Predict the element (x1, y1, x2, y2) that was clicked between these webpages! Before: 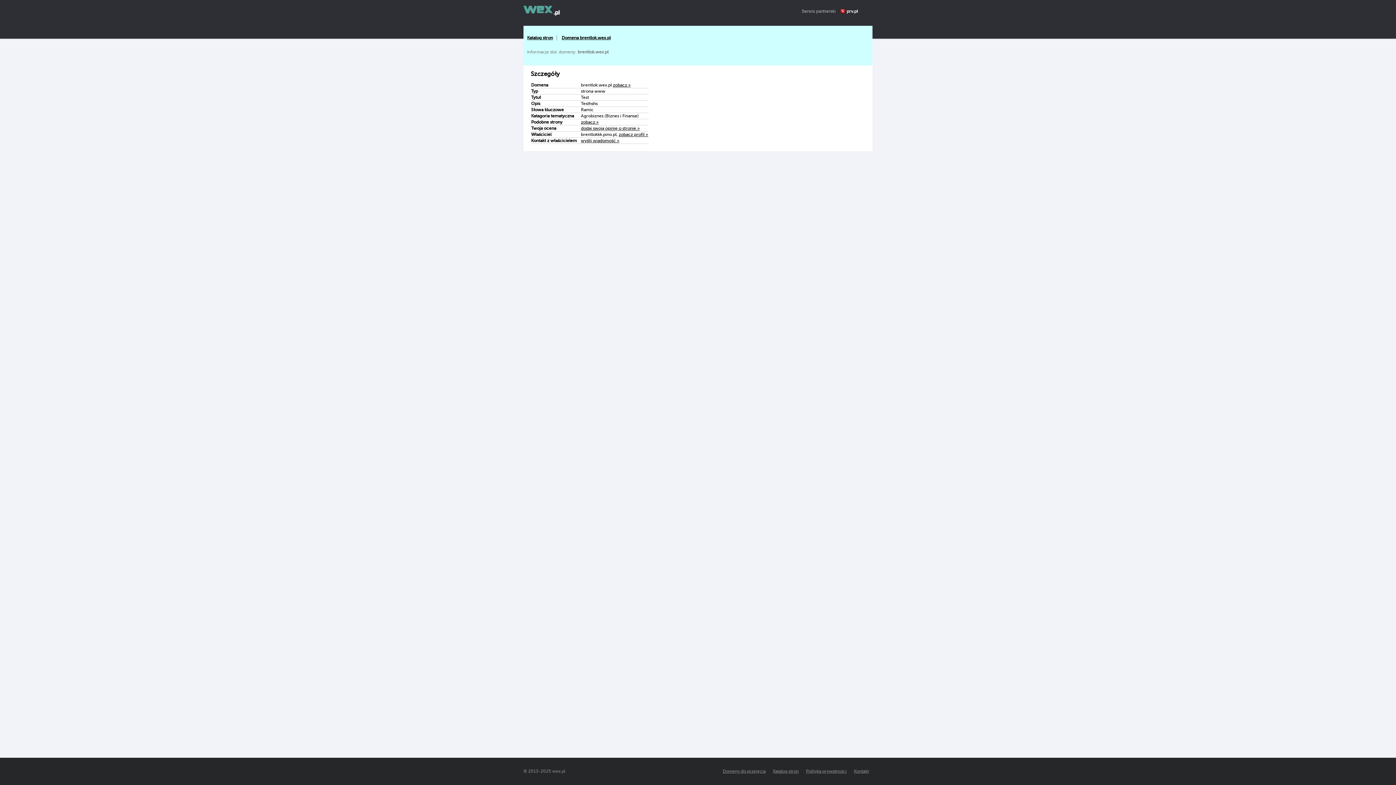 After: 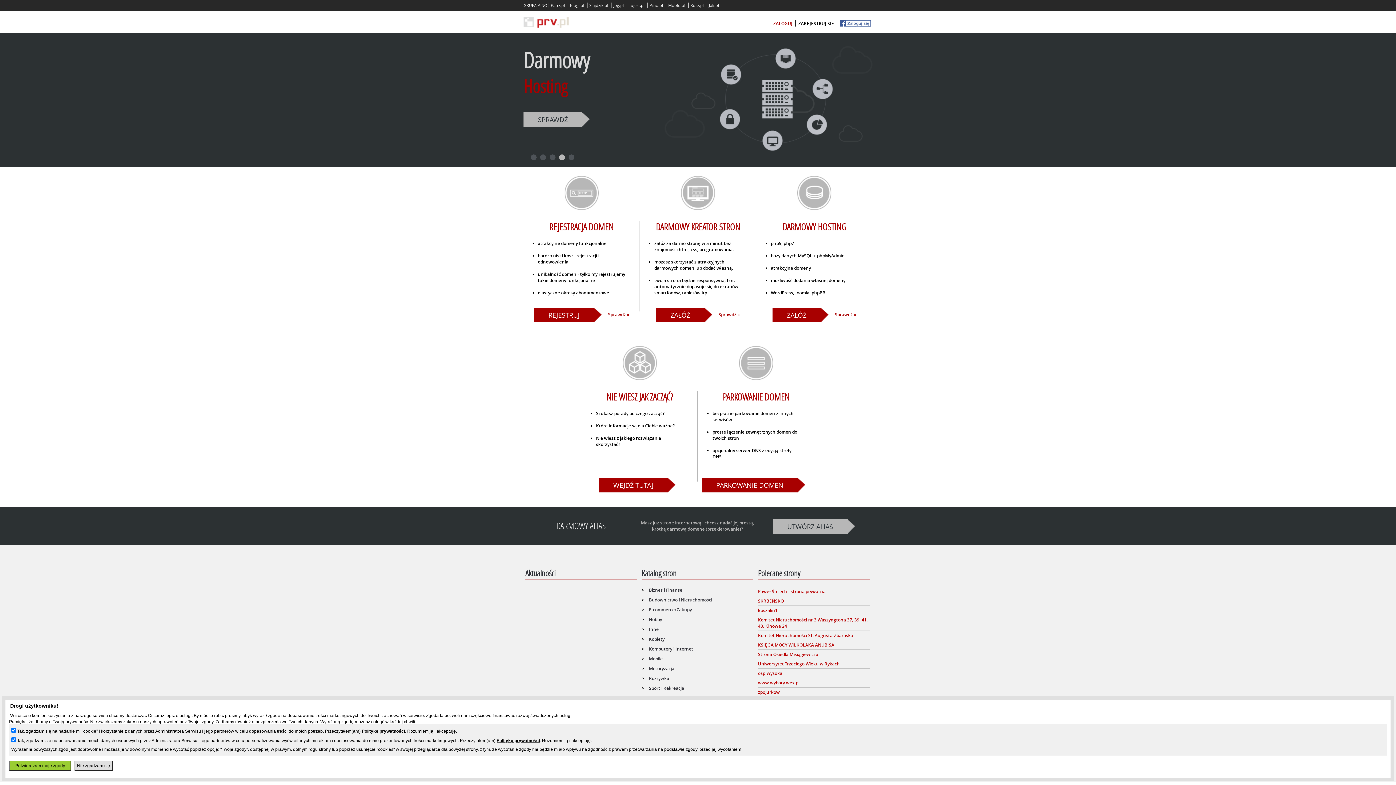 Action: bbox: (846, 8, 858, 13) label: prv.pl